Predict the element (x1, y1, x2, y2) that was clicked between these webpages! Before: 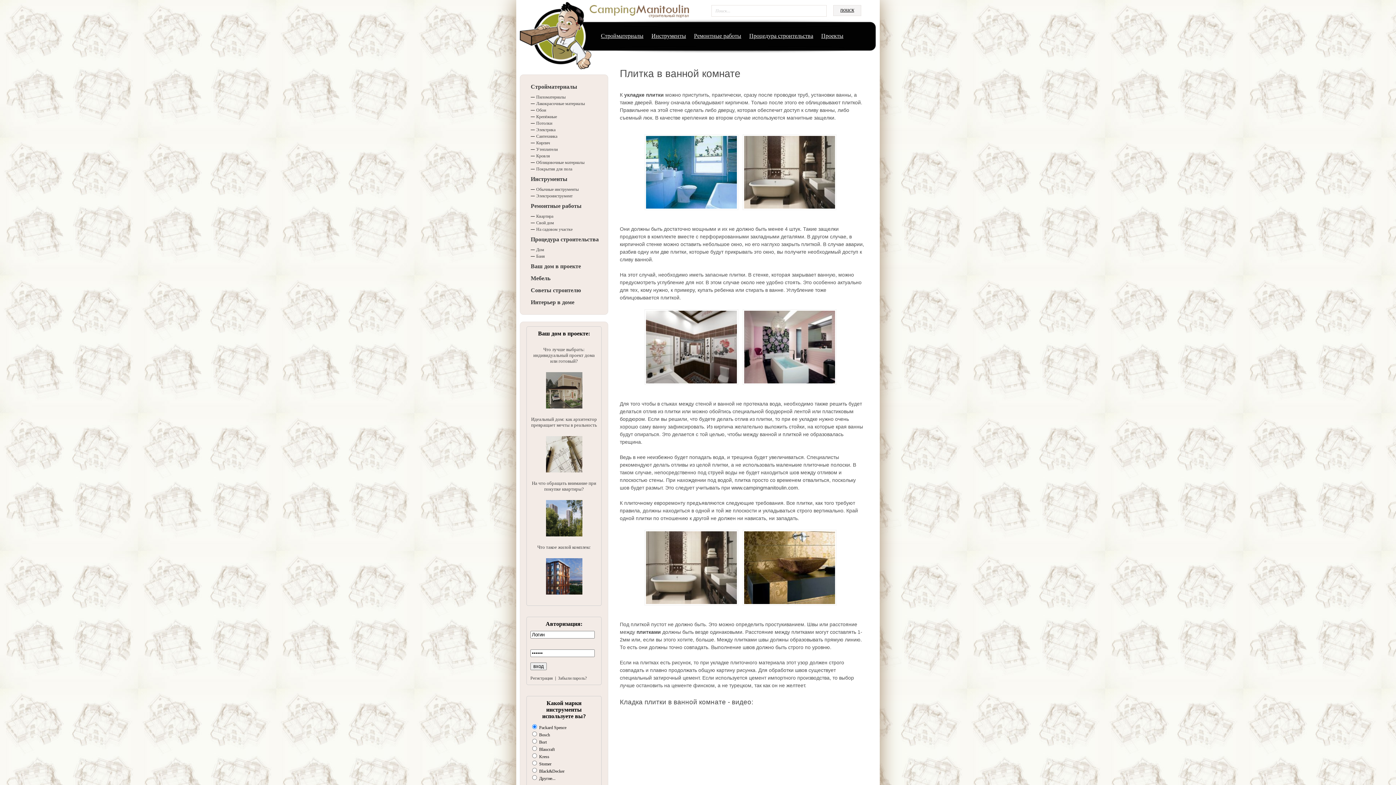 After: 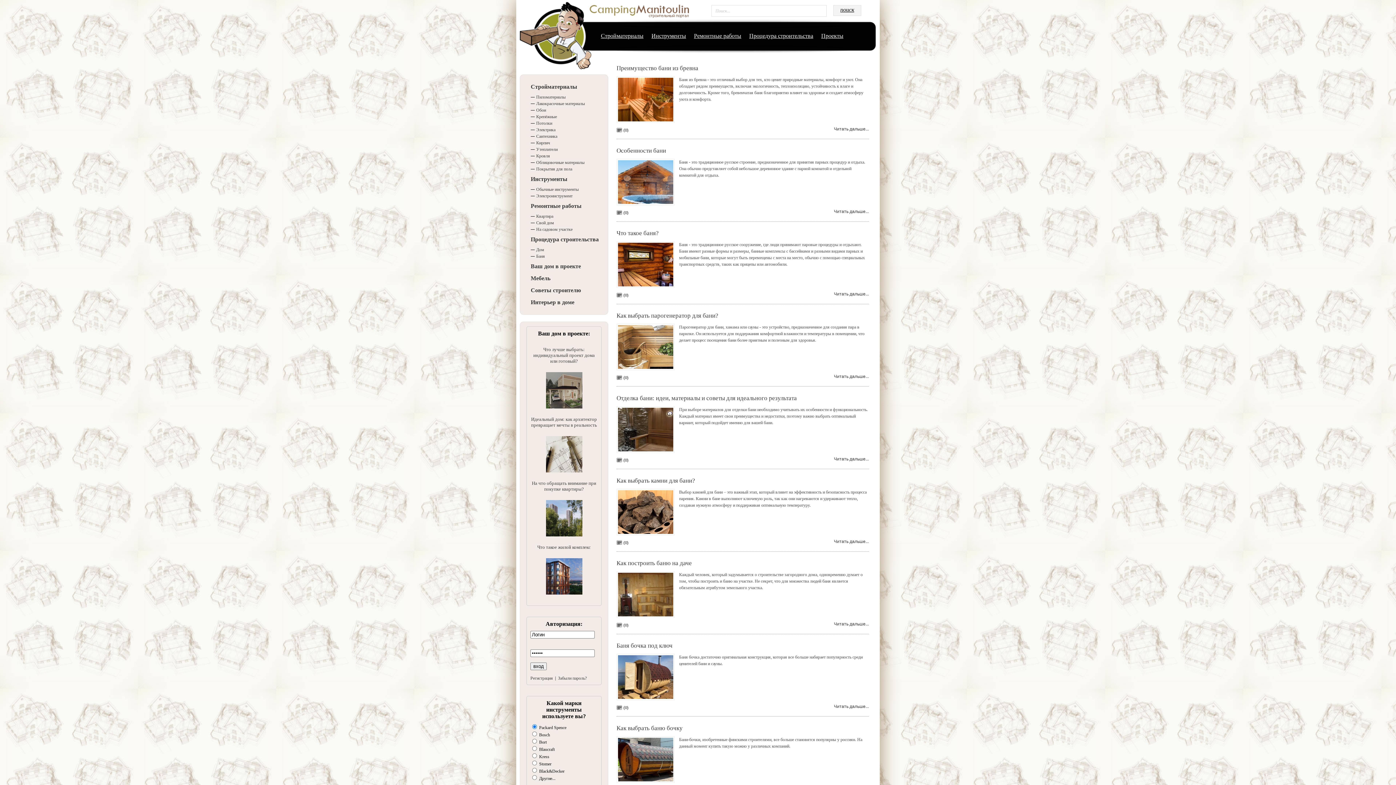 Action: label: Баня bbox: (536, 253, 545, 258)